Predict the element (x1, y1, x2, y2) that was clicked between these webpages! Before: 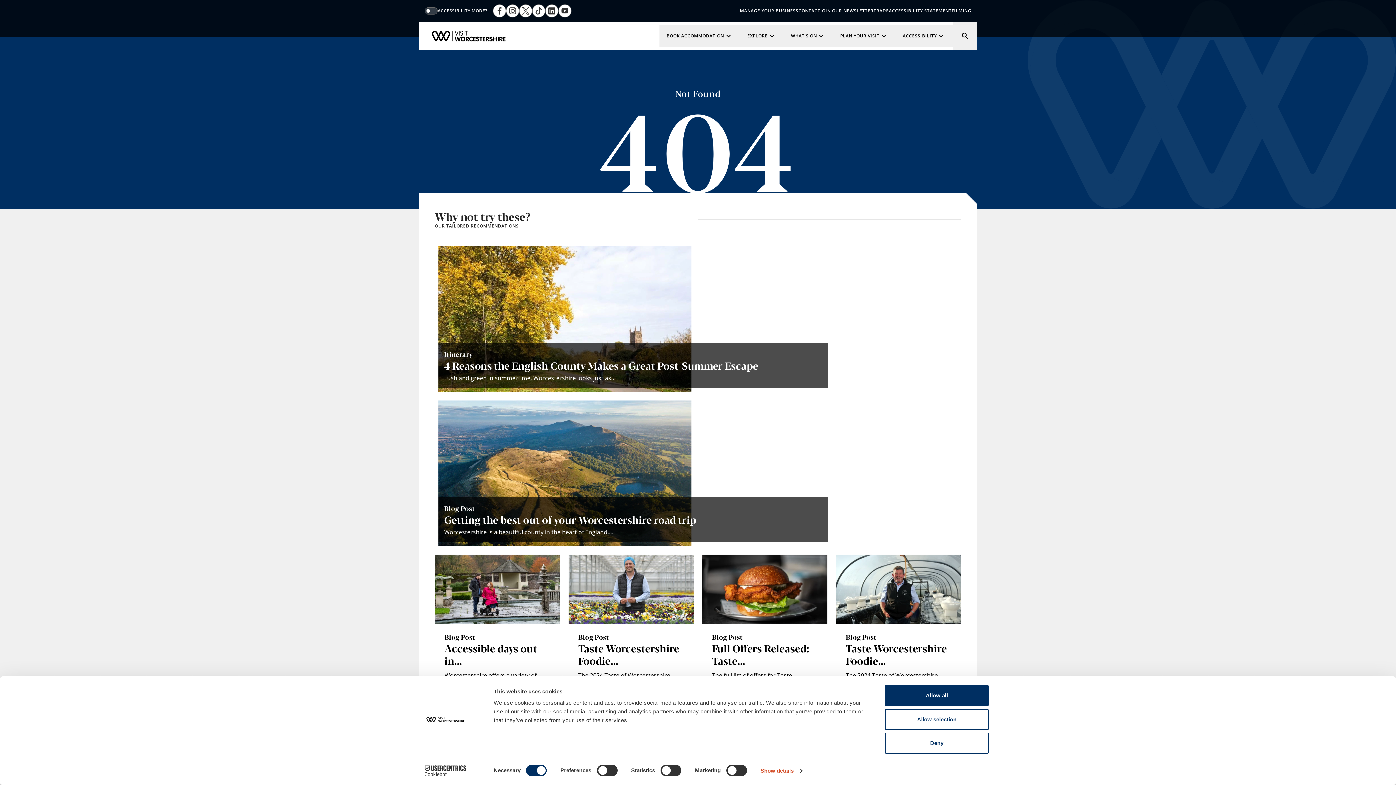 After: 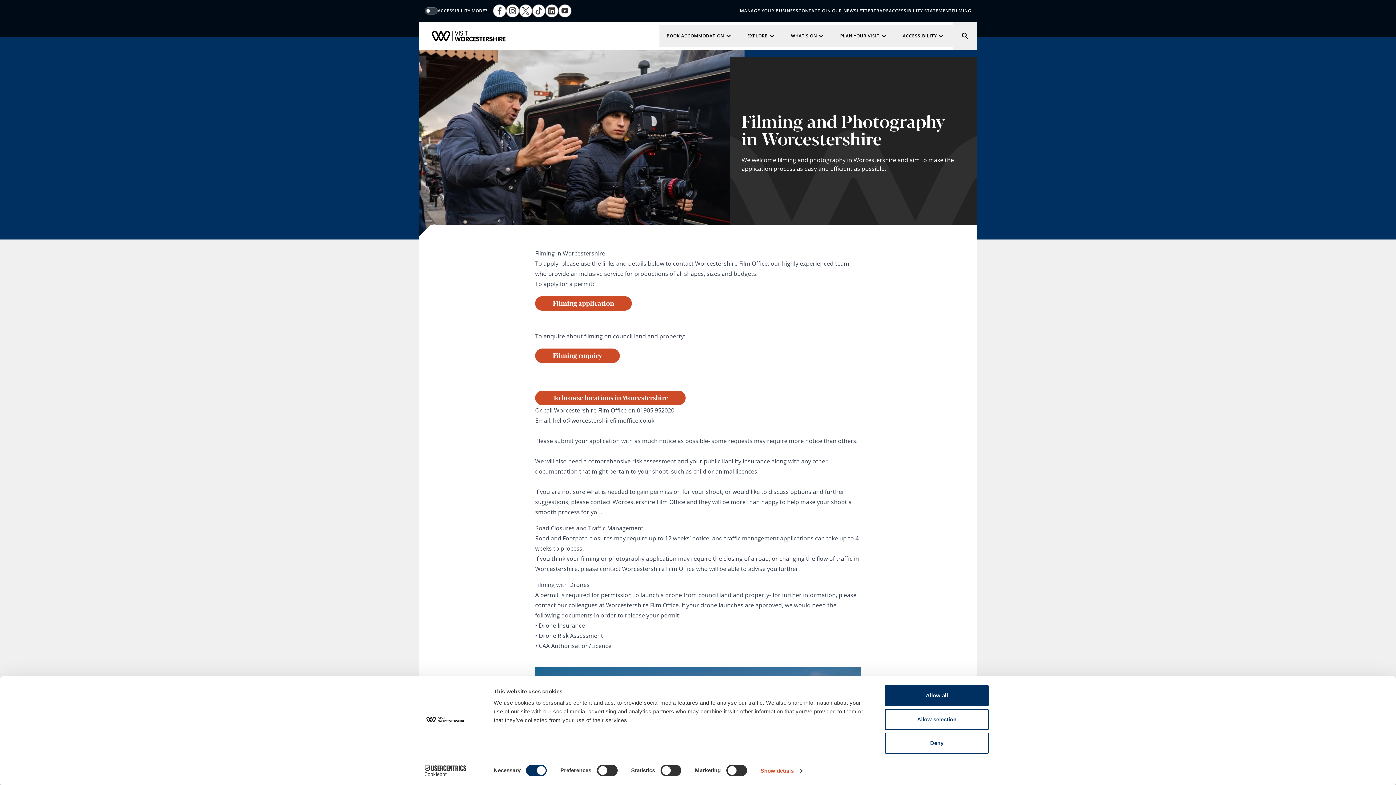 Action: label: FILMING bbox: (951, 7, 971, 13)